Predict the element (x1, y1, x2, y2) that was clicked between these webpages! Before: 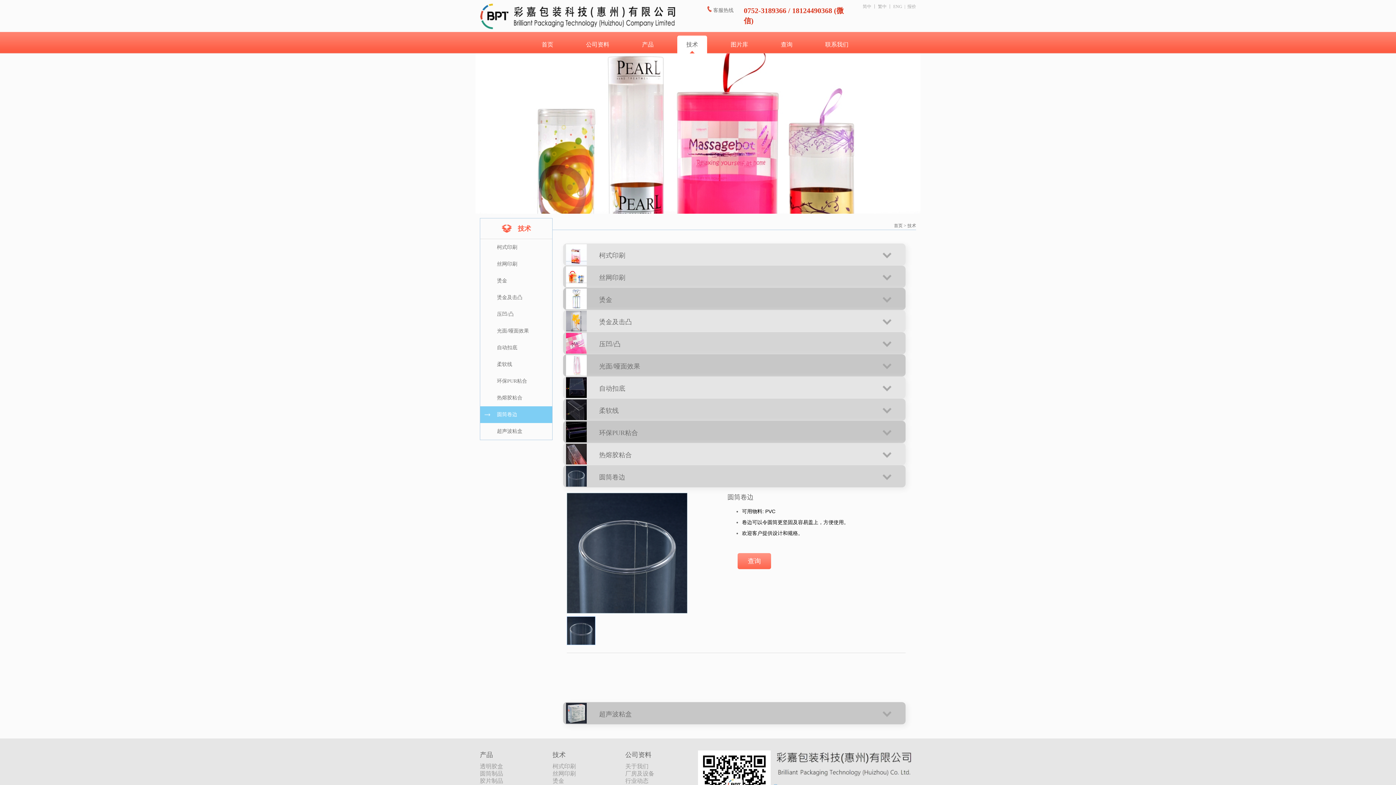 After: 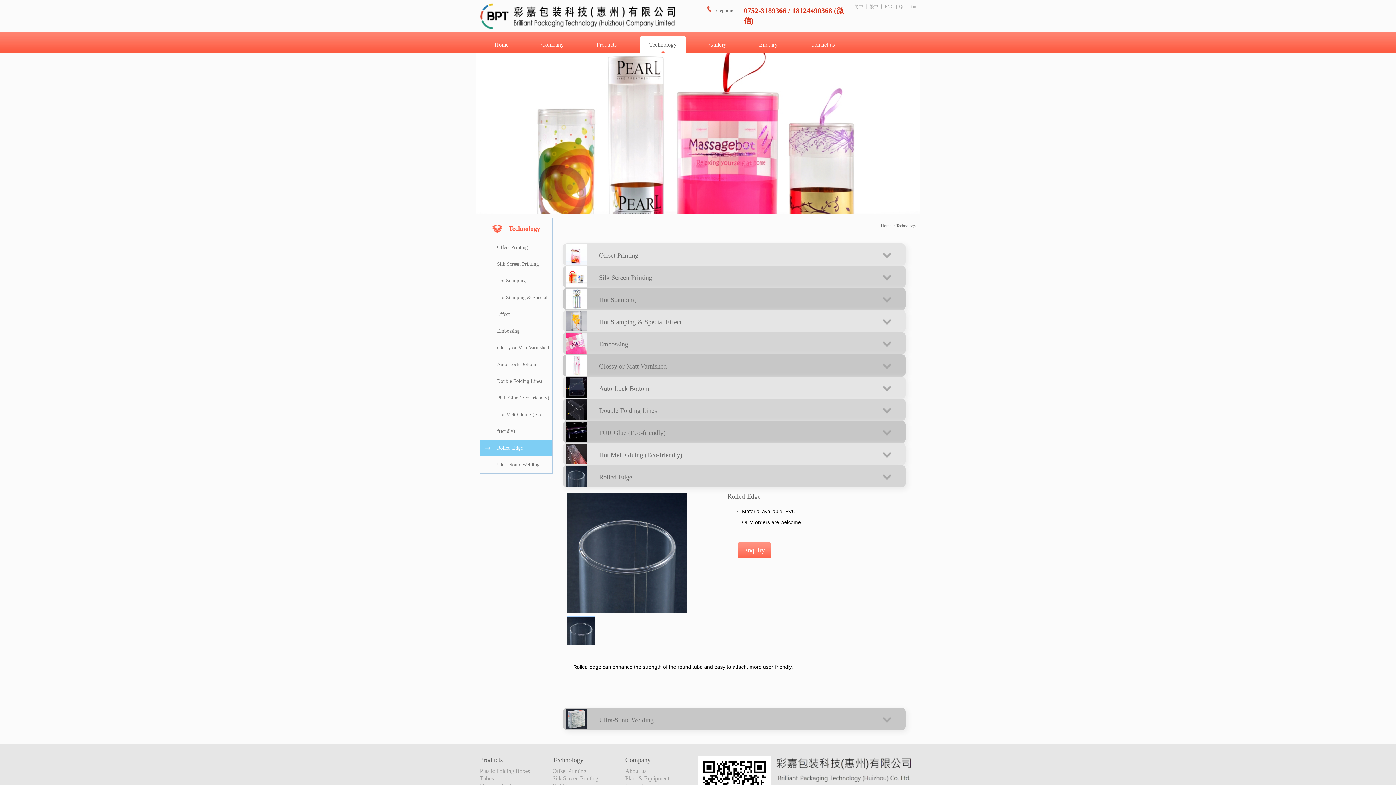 Action: bbox: (893, 4, 902, 9) label: ENG